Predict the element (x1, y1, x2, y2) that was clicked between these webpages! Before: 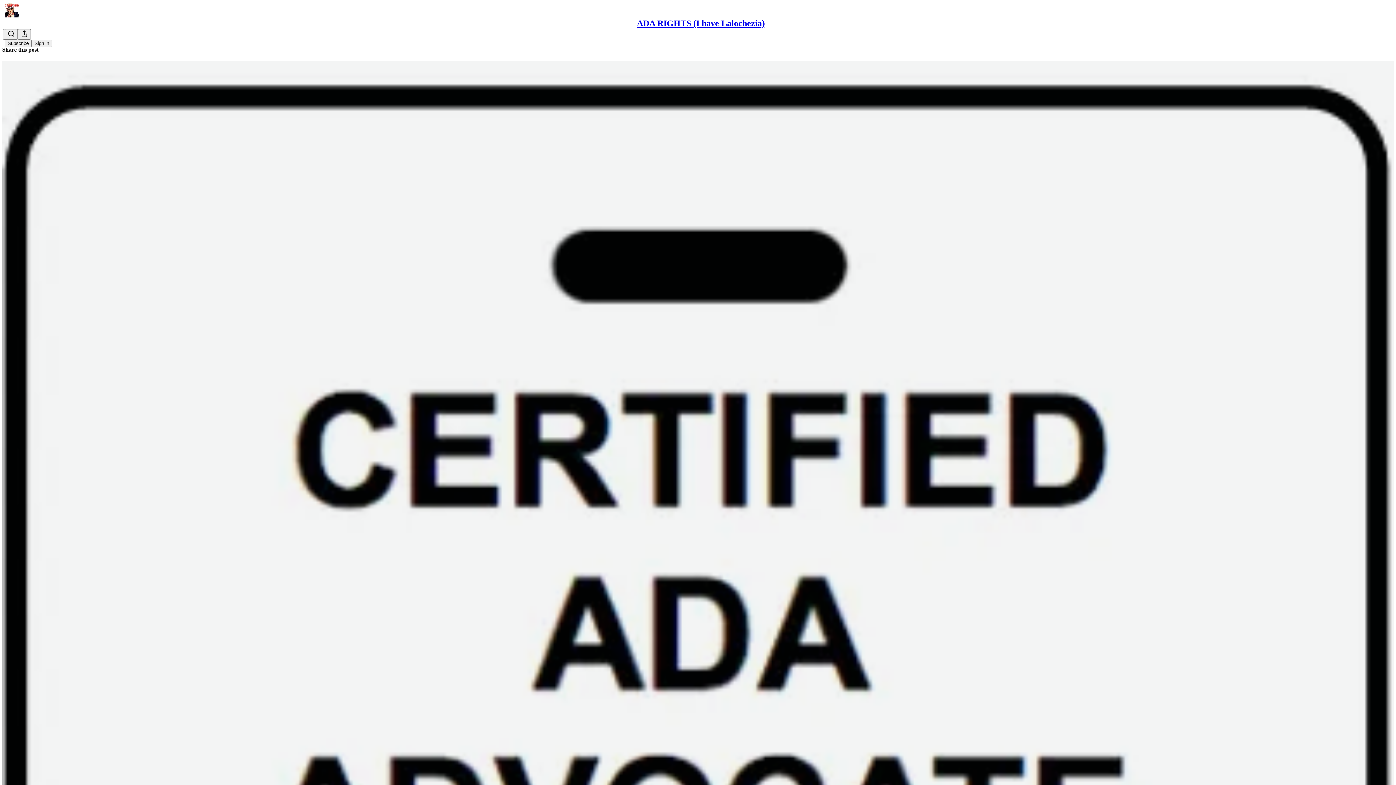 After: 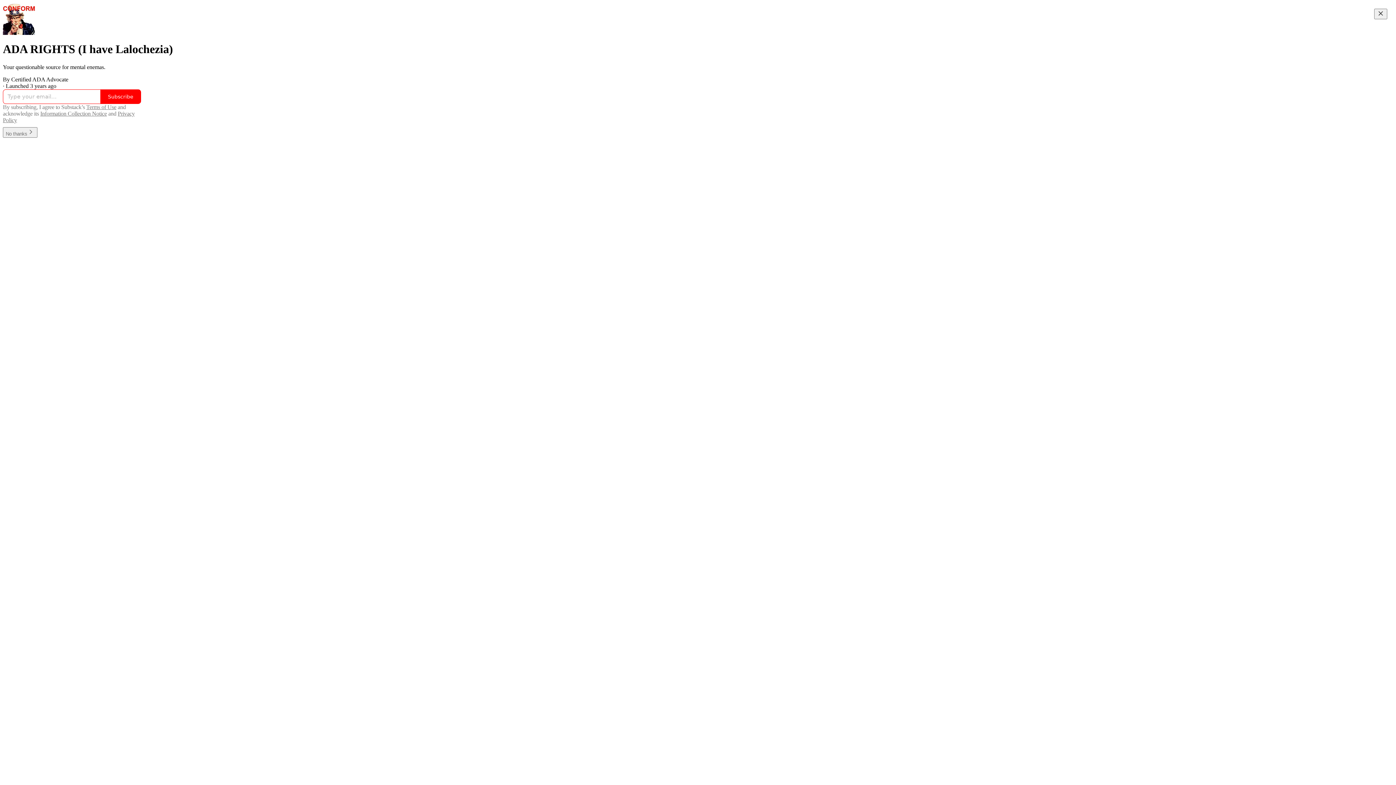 Action: bbox: (4, 2, 1399, 17)